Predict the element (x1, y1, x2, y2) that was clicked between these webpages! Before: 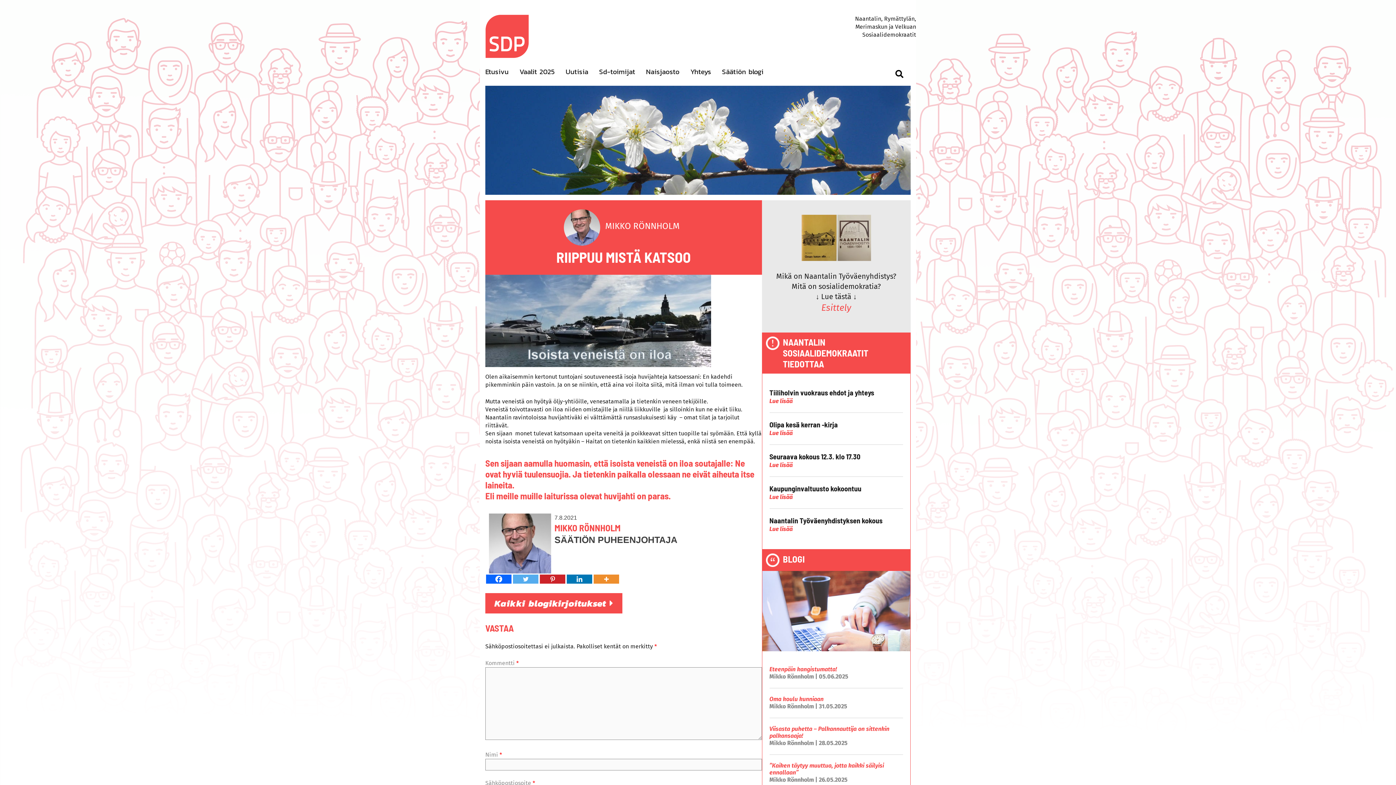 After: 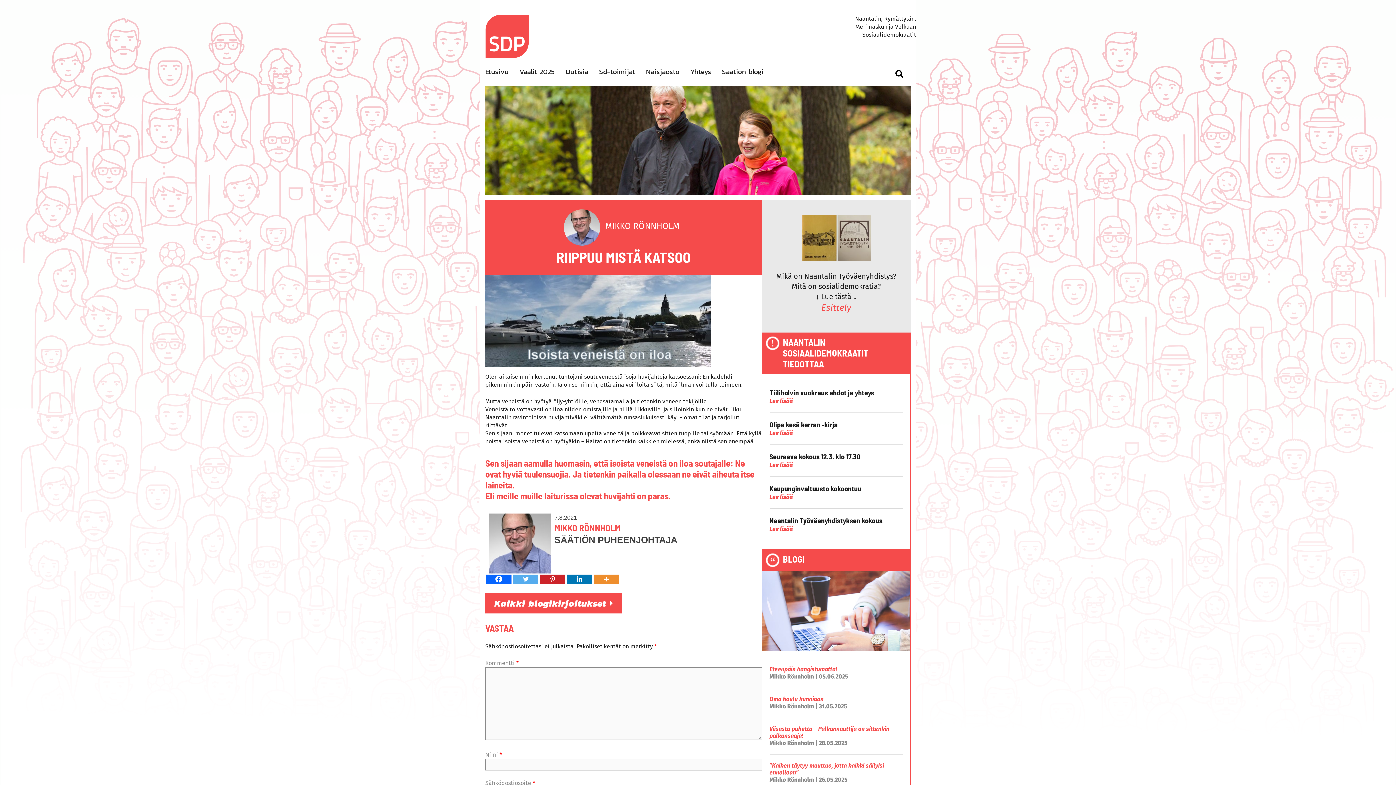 Action: bbox: (513, 574, 538, 583)